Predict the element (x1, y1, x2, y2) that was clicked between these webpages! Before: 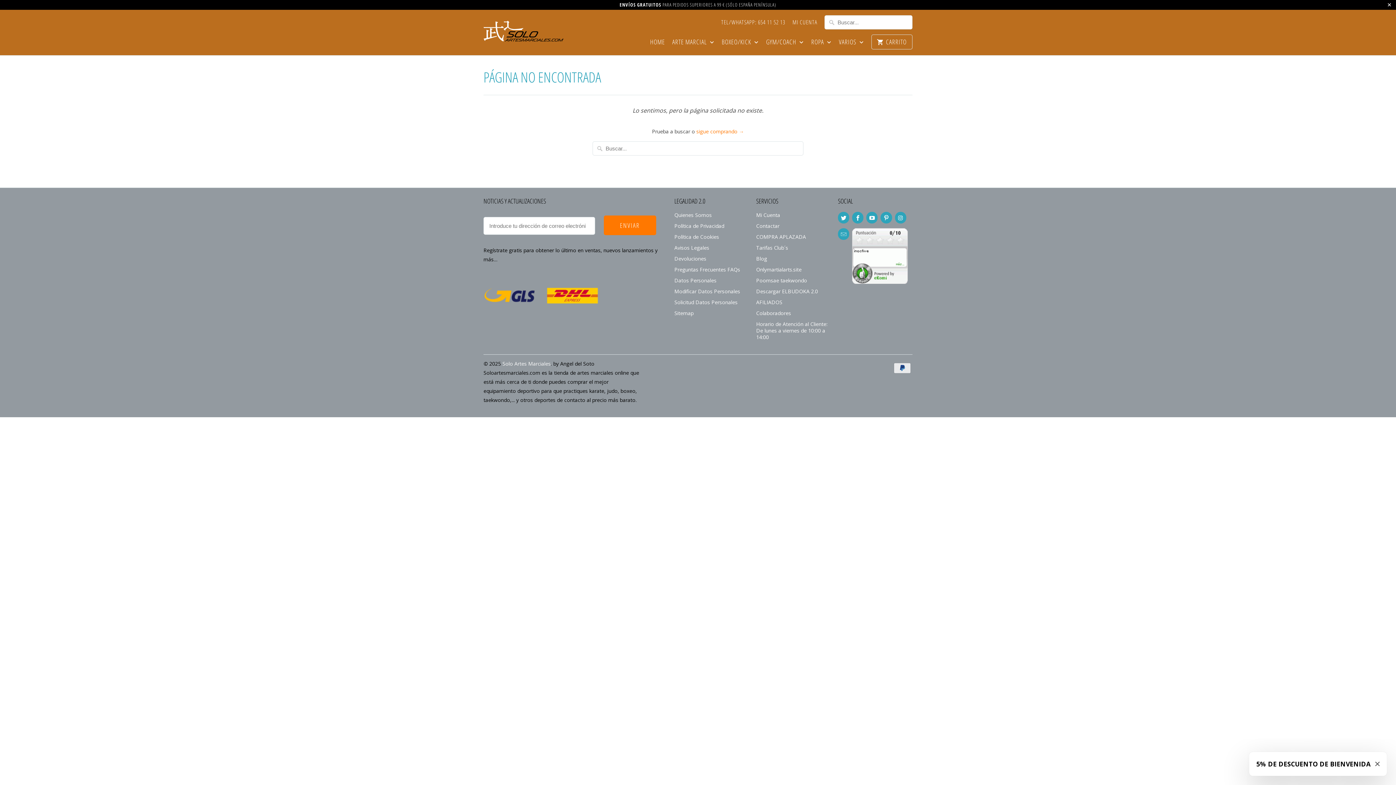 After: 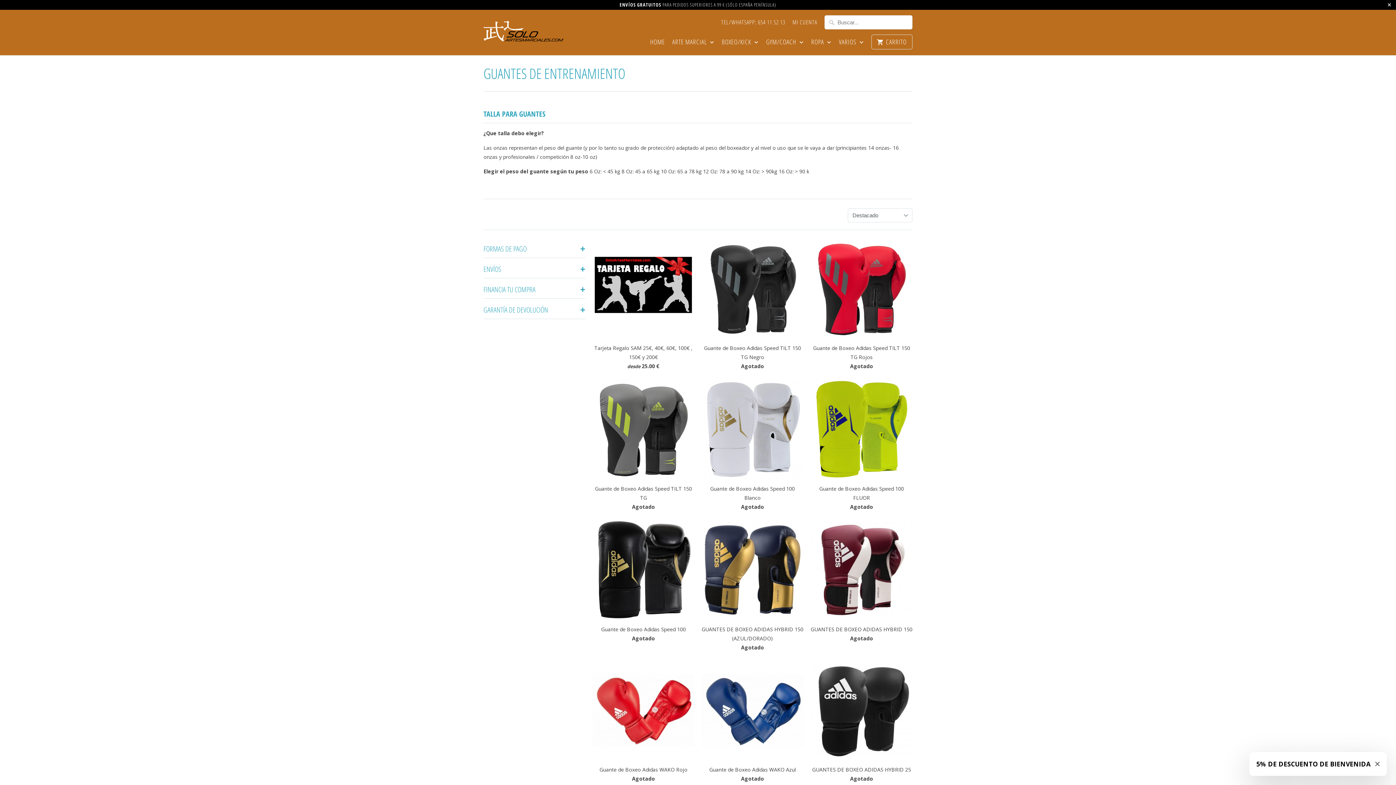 Action: label: BOXEO/KICK  bbox: (721, 38, 759, 49)